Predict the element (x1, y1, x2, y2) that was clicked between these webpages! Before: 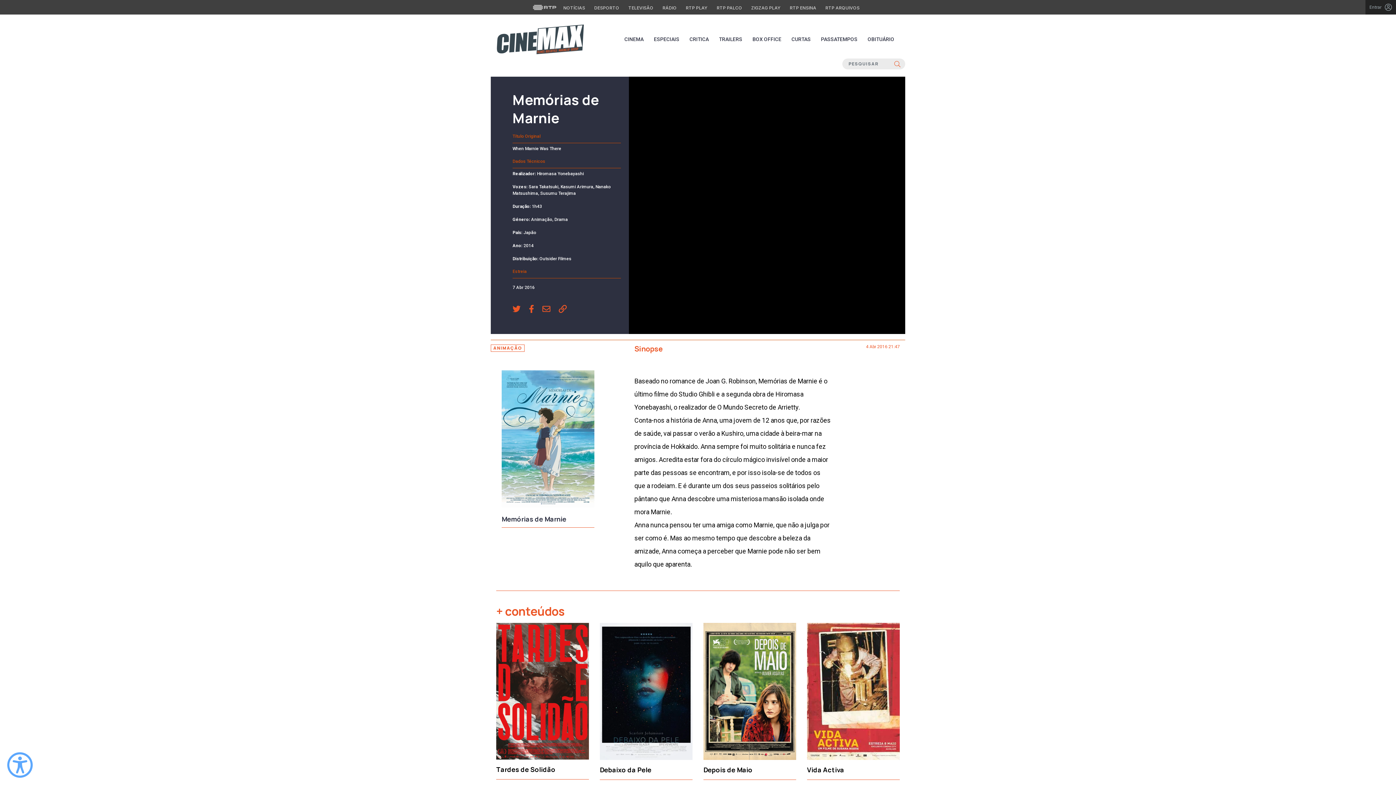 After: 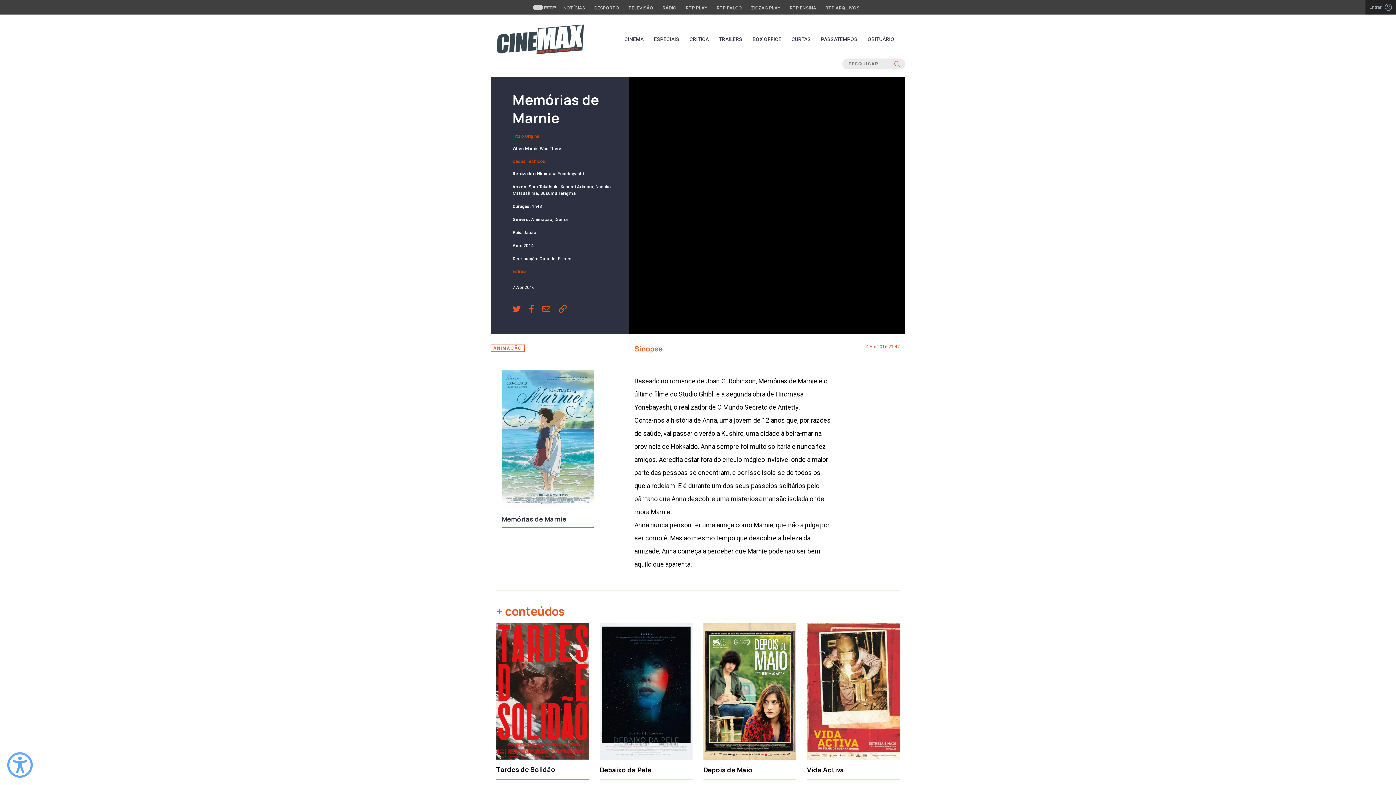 Action: bbox: (529, 305, 542, 313) label: Partilhar no Facebook